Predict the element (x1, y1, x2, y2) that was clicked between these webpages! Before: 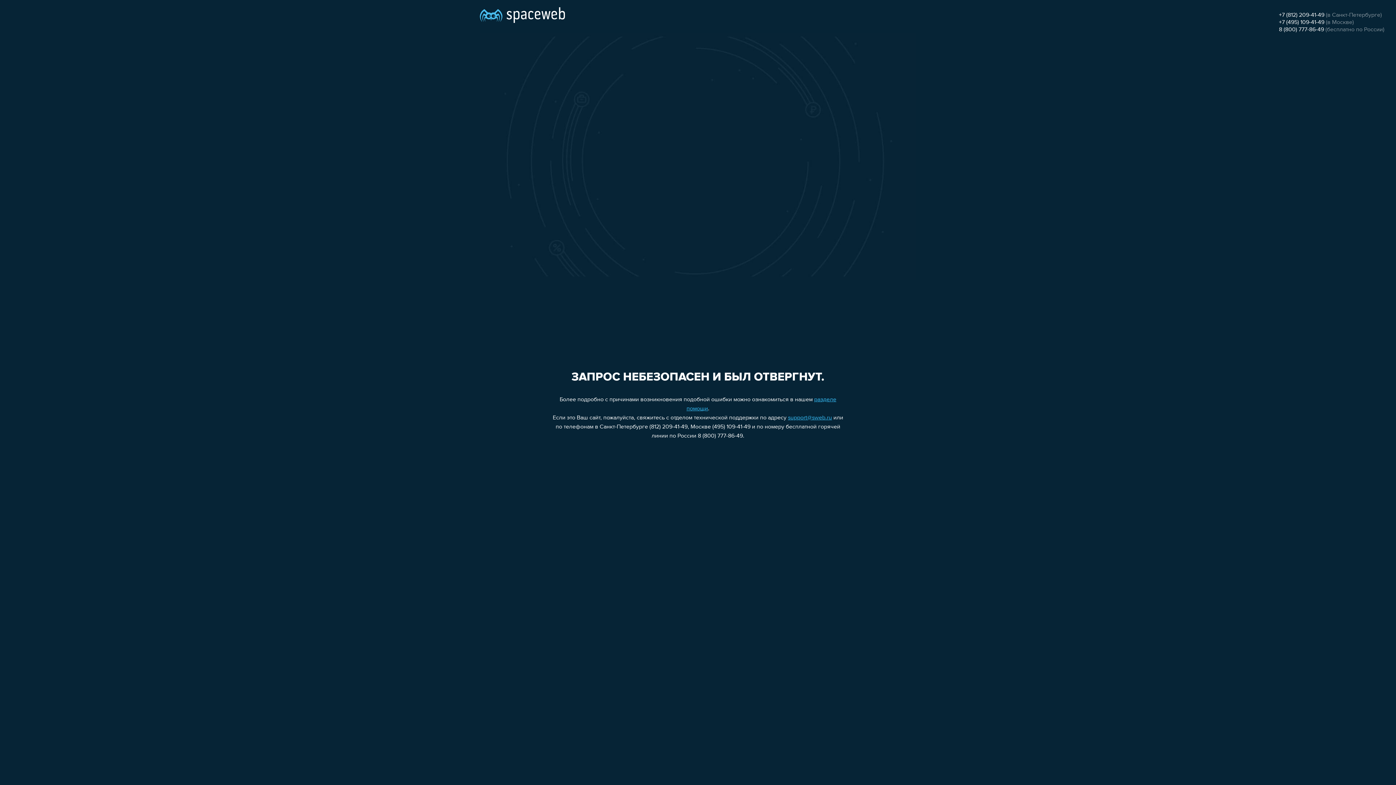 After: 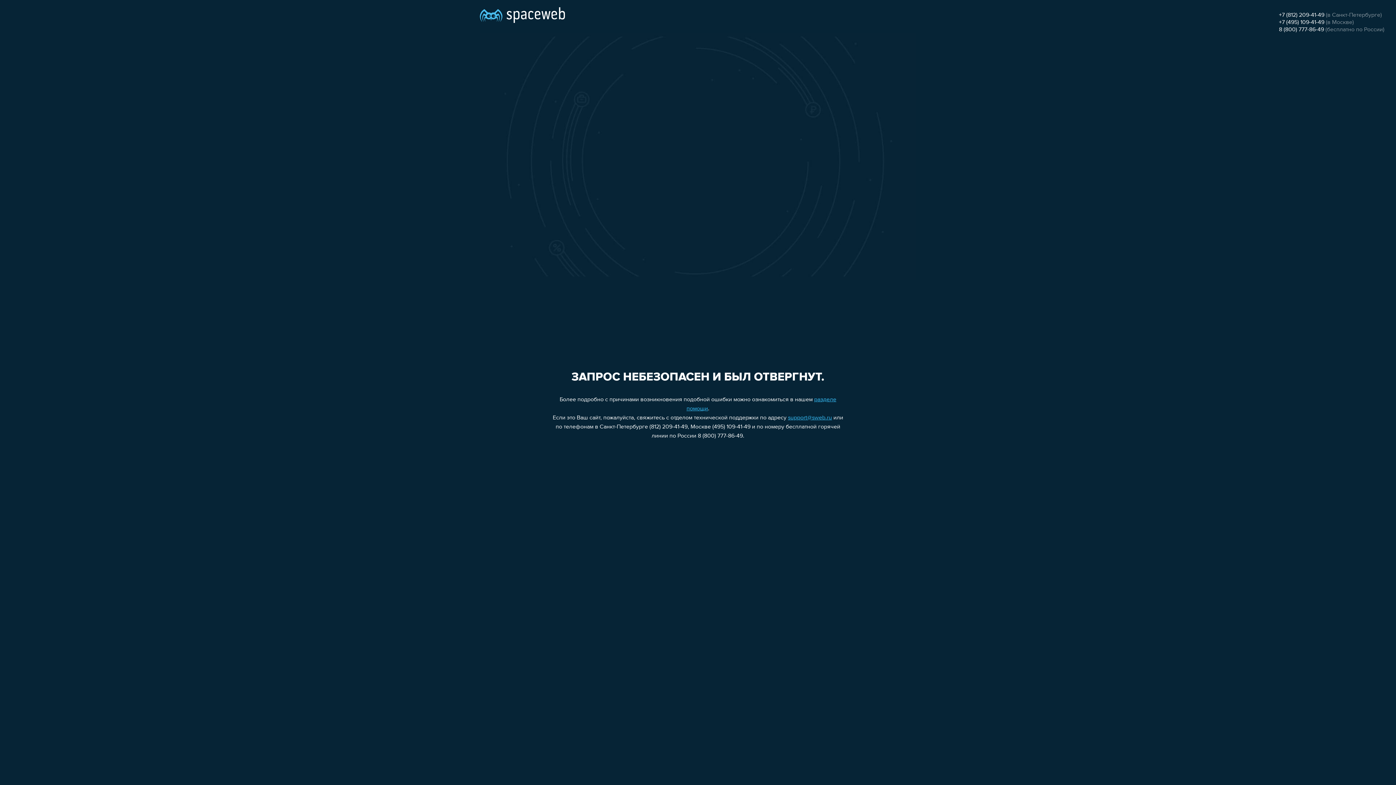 Action: label: +7 (495) 109-41-49 bbox: (1279, 19, 1324, 25)